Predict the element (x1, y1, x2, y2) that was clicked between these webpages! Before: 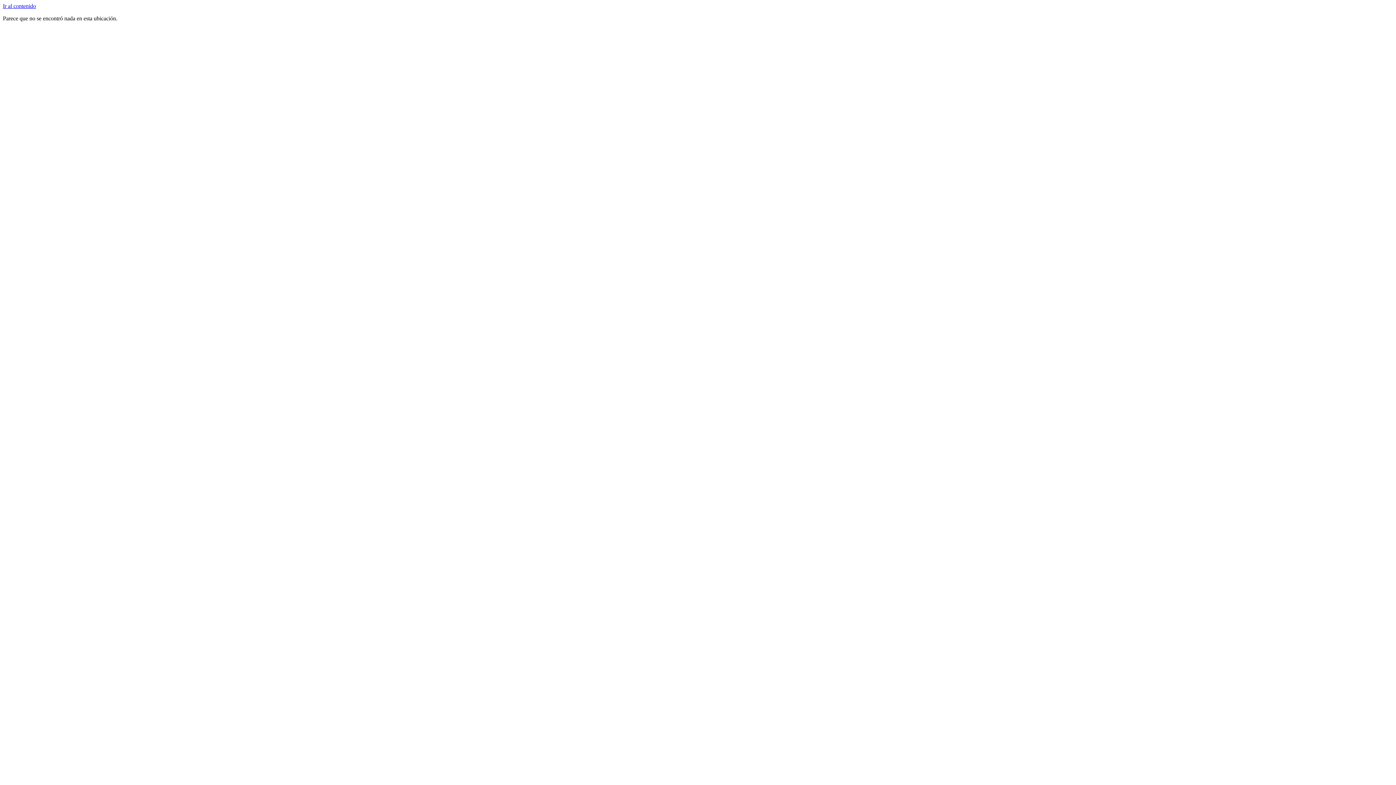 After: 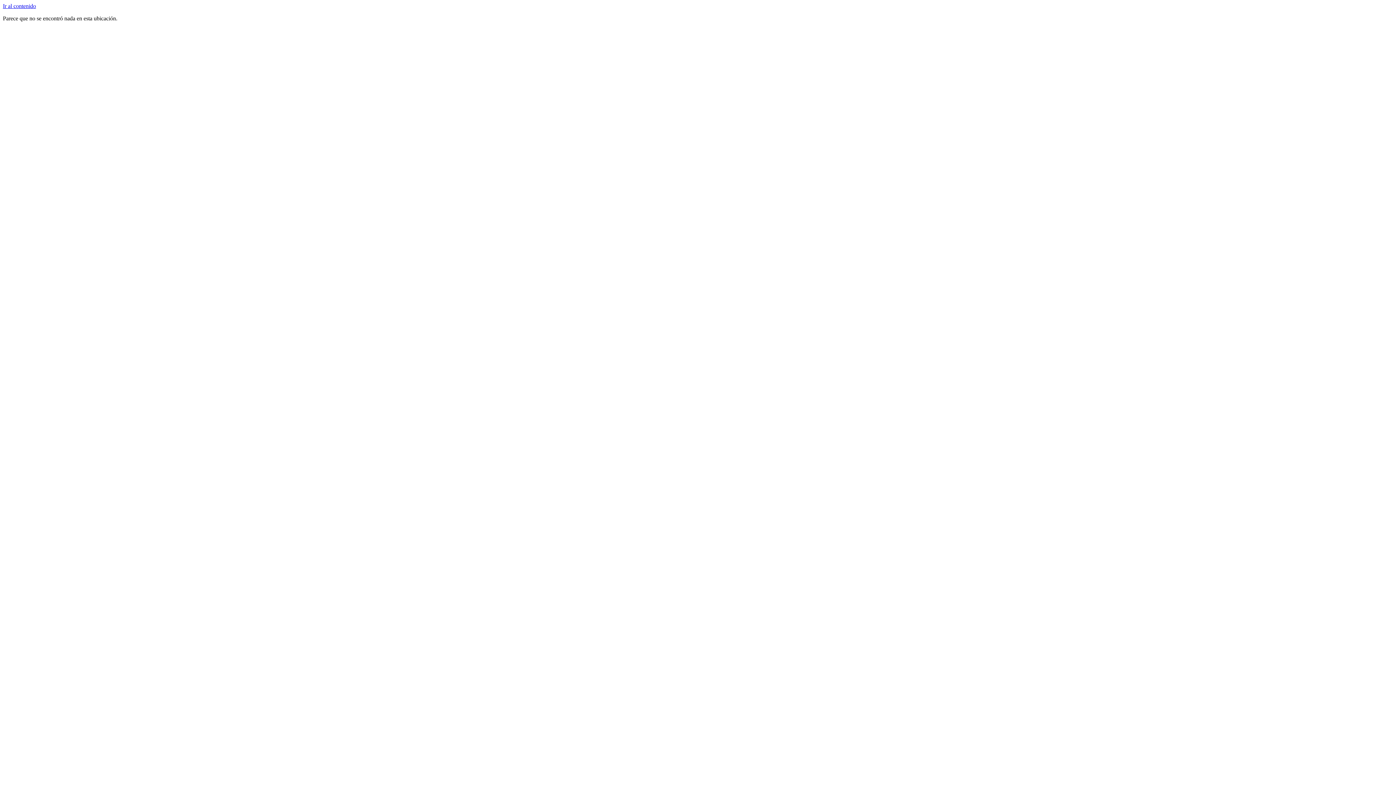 Action: label: Ir al contenido bbox: (2, 2, 36, 9)